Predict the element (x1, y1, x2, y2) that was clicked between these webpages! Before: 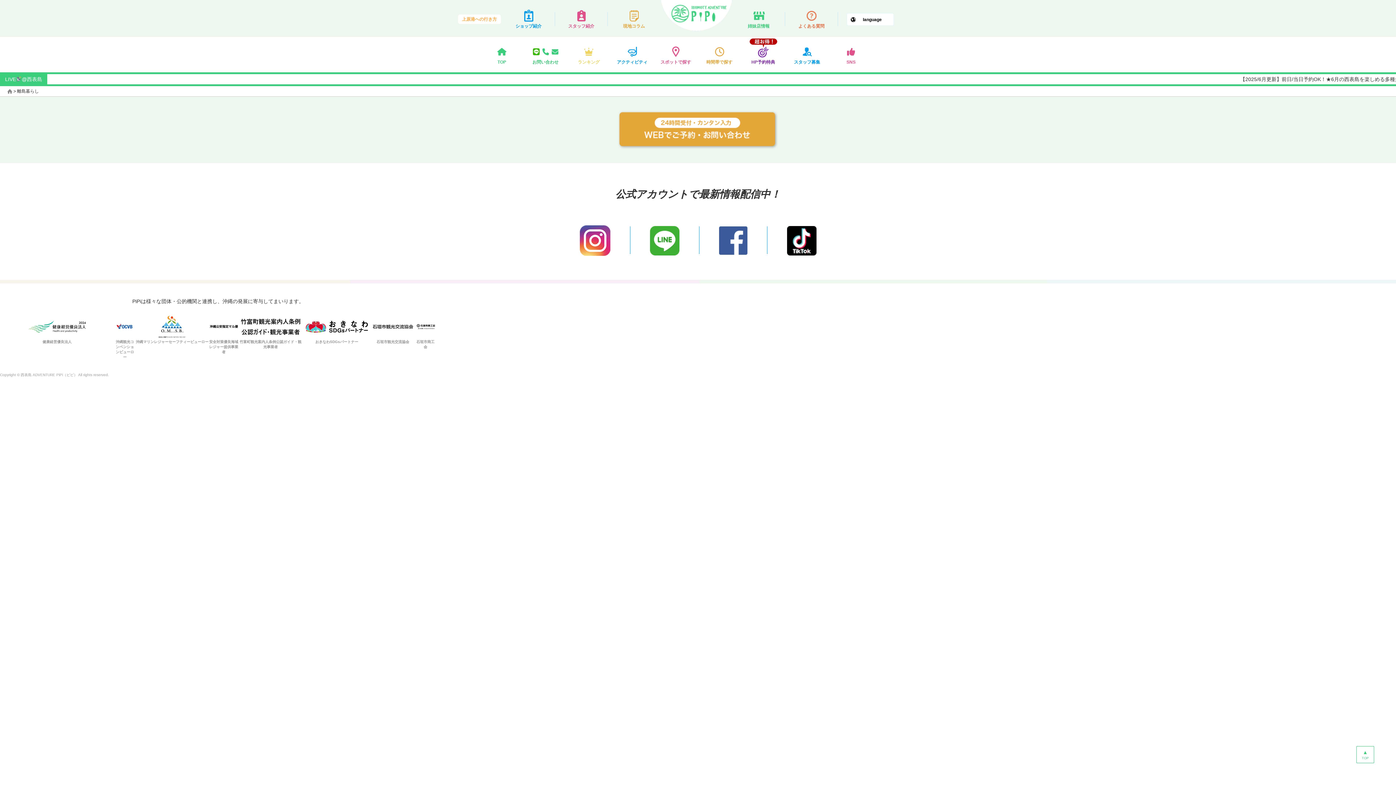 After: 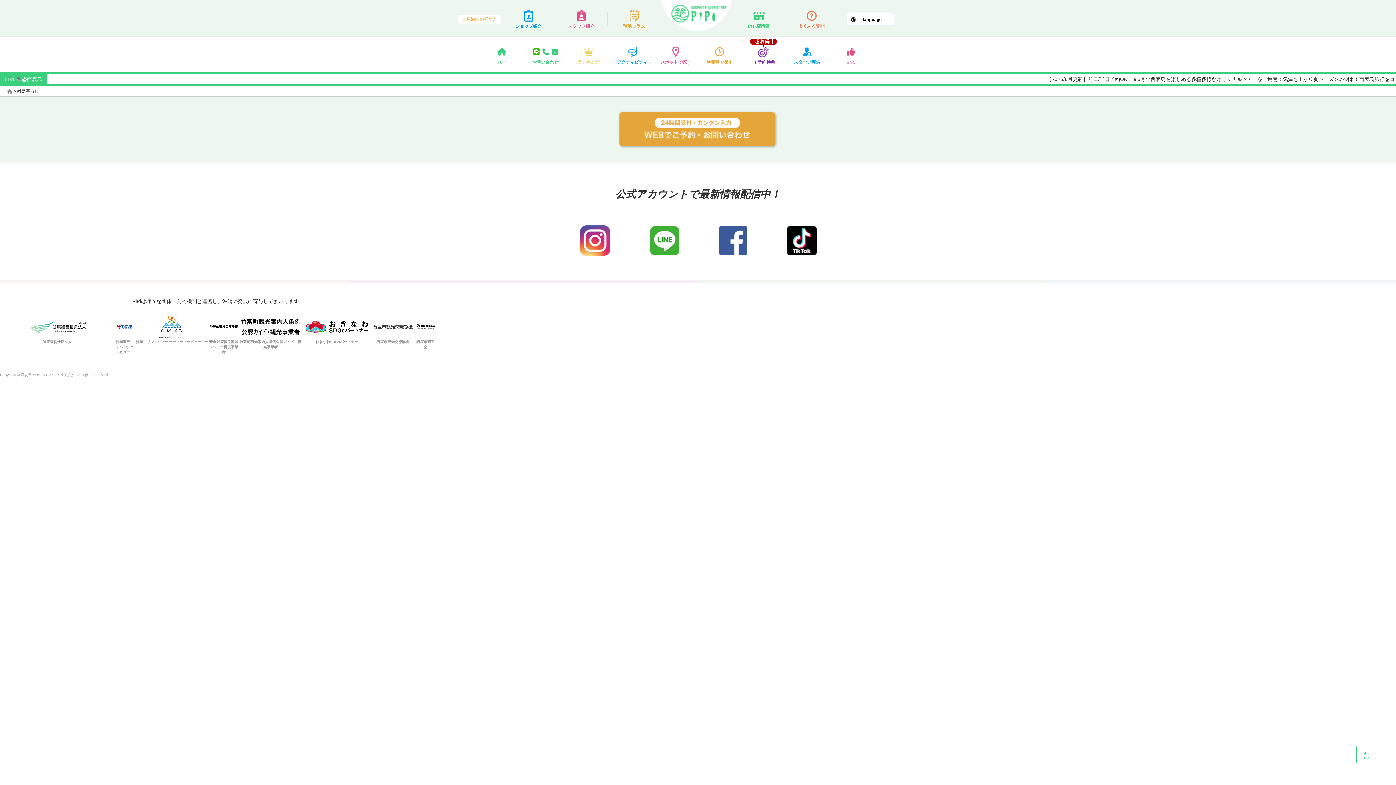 Action: bbox: (302, 316, 371, 337)